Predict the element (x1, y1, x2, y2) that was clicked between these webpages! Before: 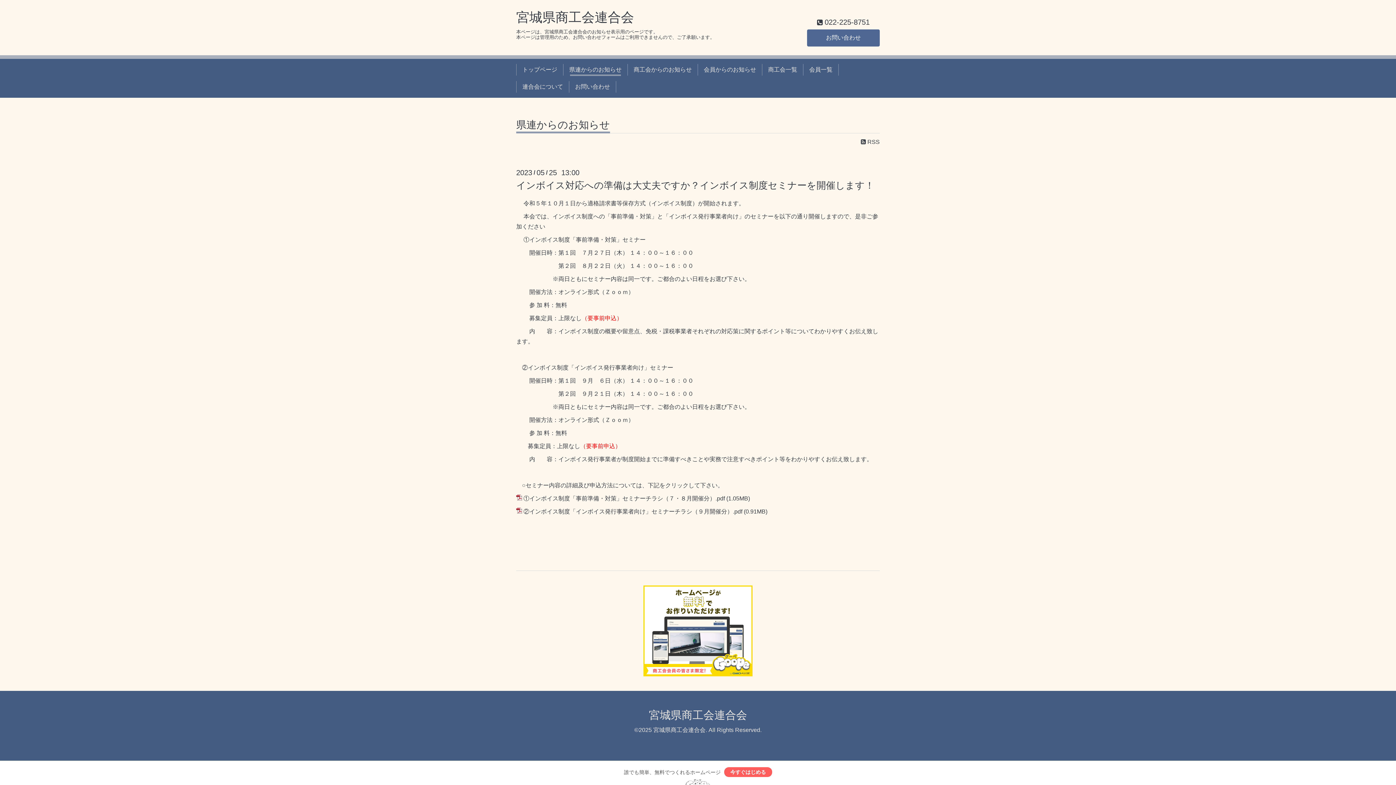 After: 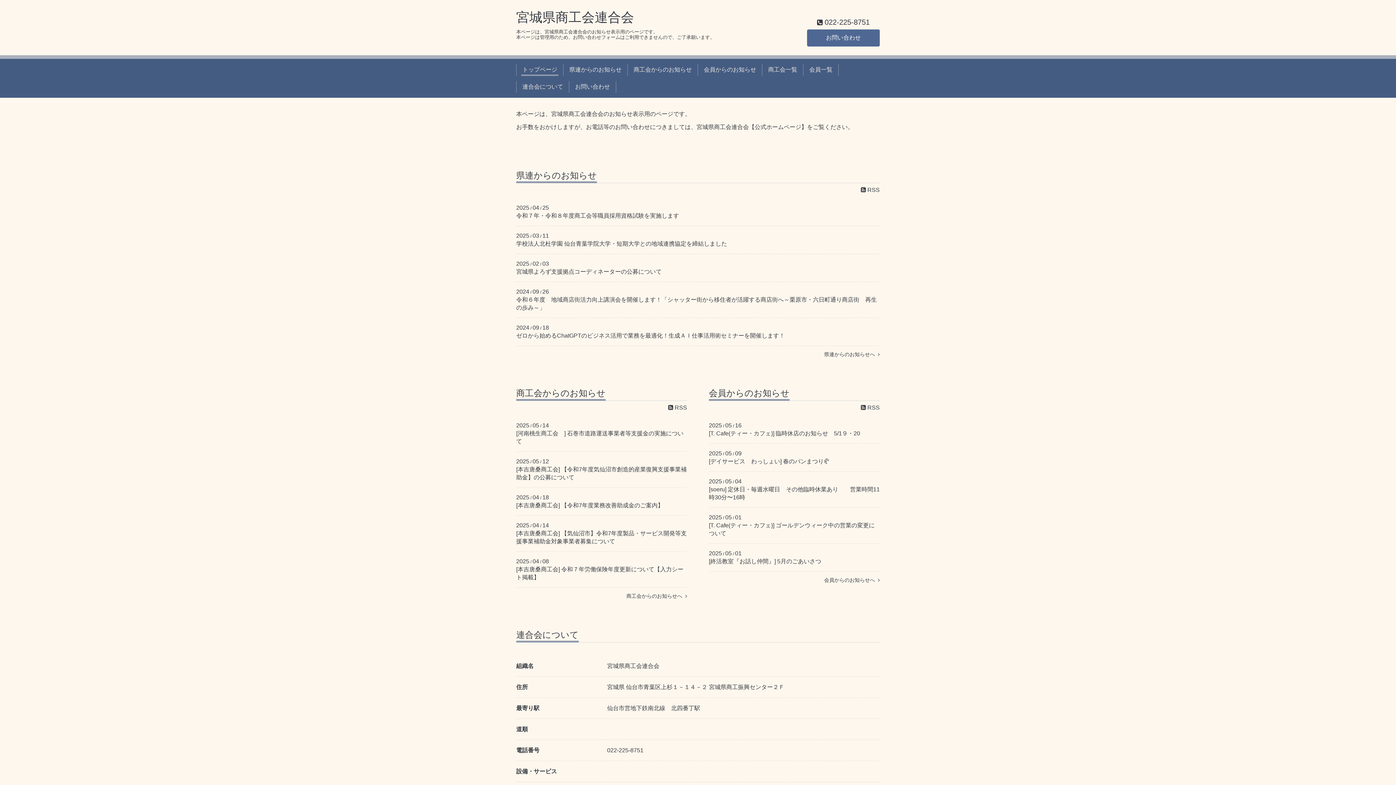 Action: bbox: (516, 9, 634, 24) label: 宮城県商工会連合会